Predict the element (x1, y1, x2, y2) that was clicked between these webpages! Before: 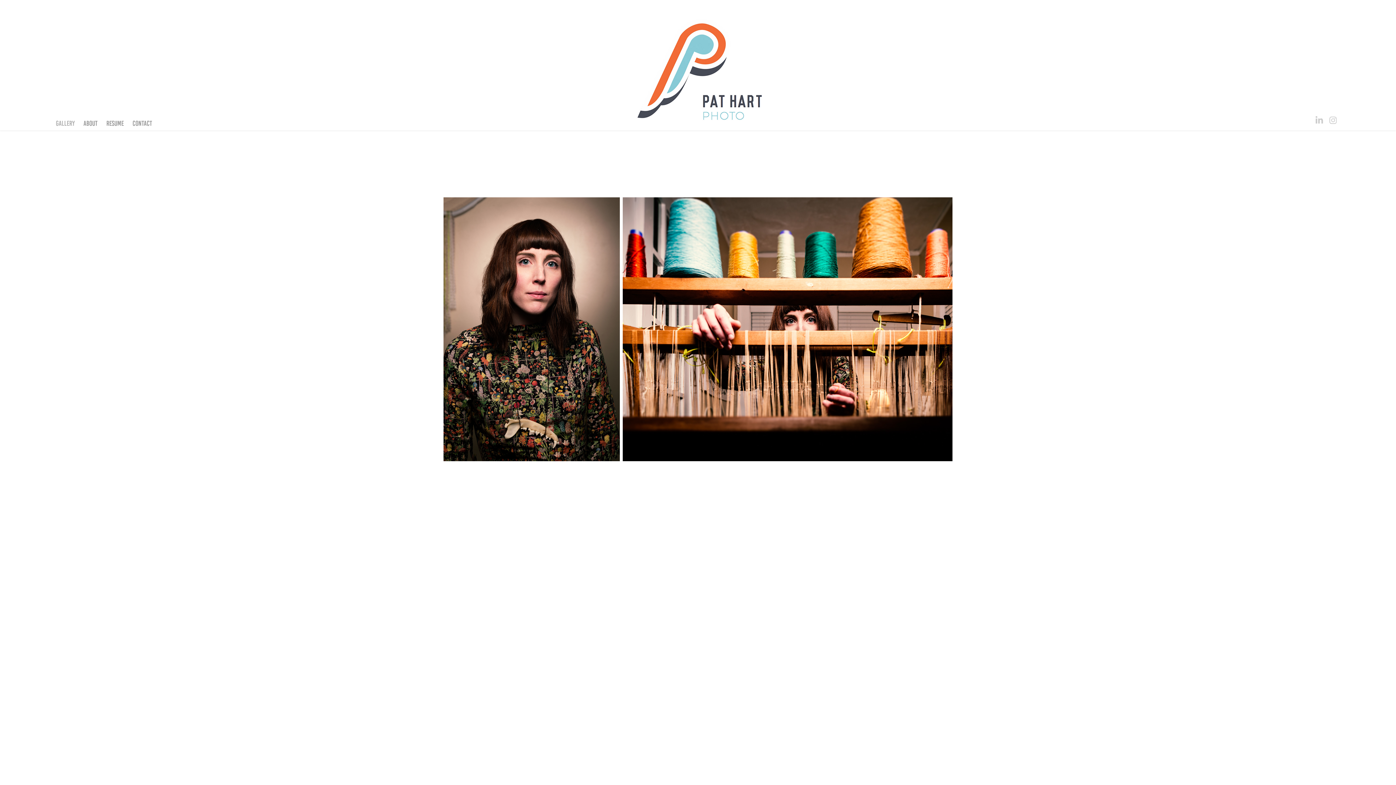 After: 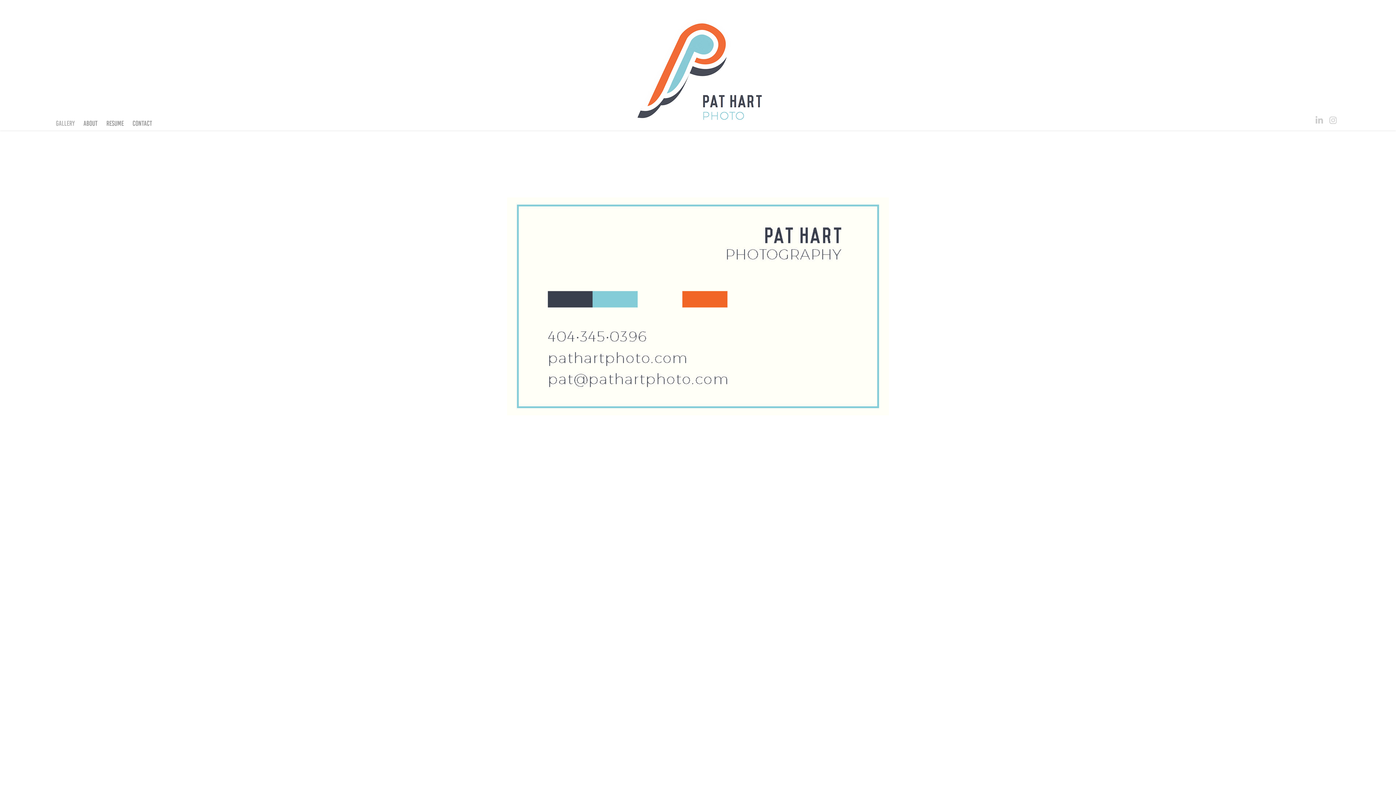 Action: bbox: (132, 119, 152, 127) label: CONTACT